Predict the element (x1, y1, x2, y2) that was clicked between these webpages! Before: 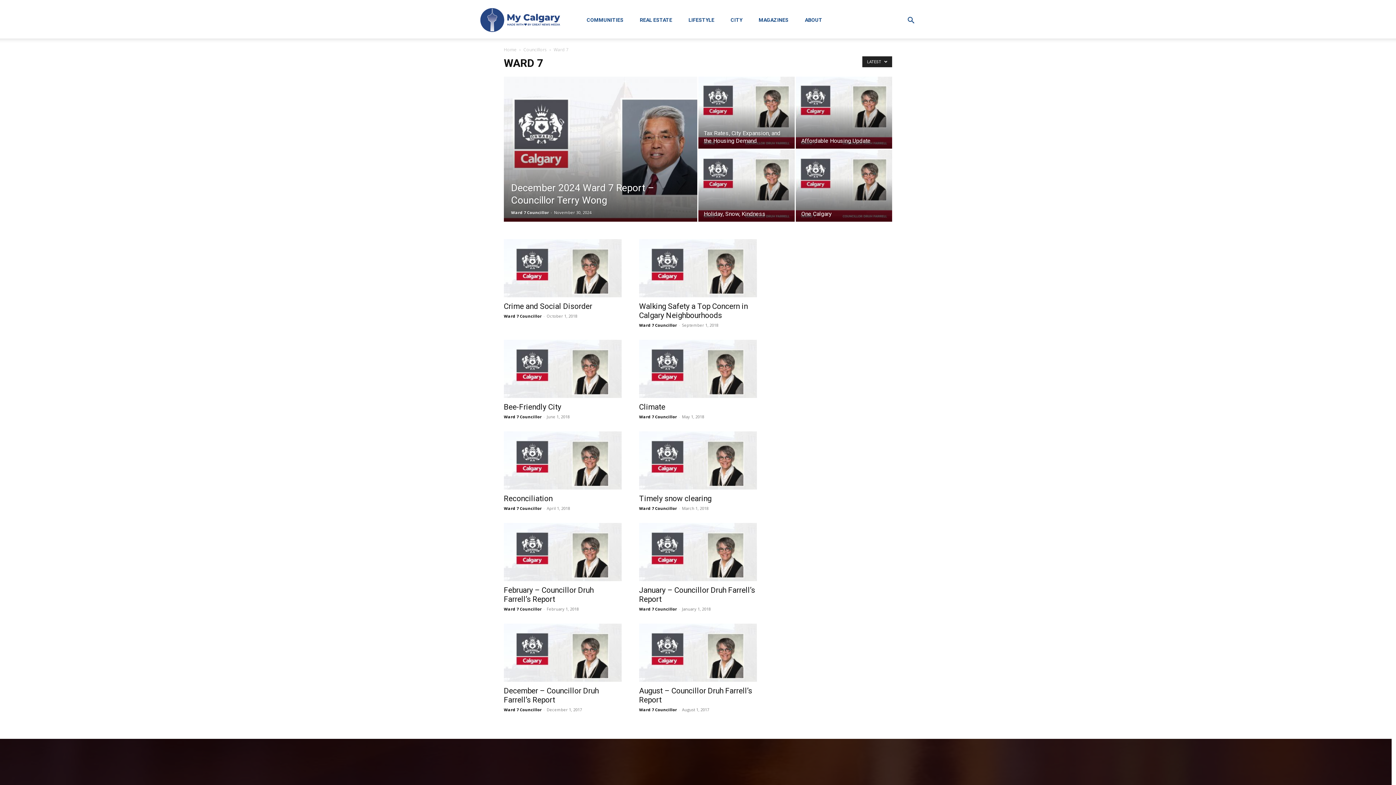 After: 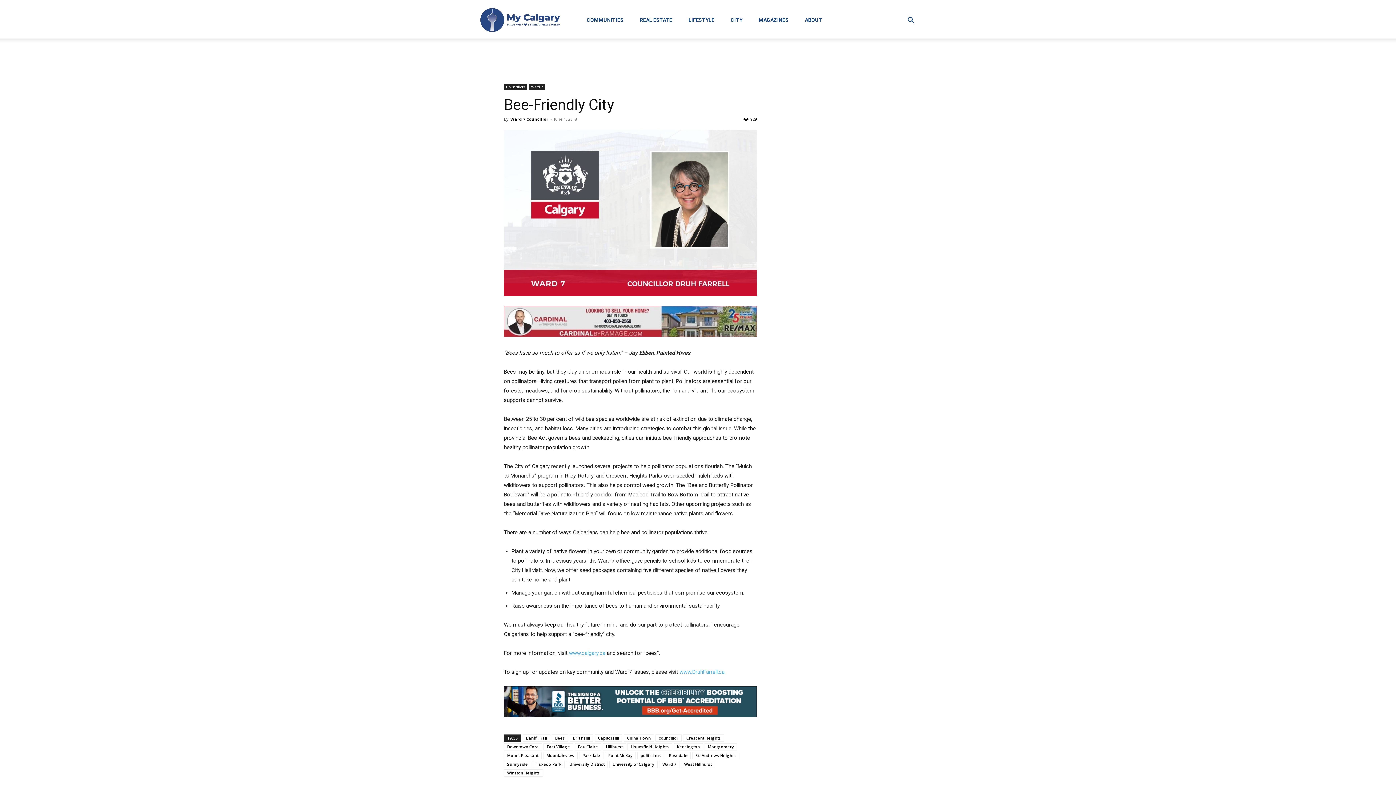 Action: label: Bee-Friendly City bbox: (504, 402, 561, 411)